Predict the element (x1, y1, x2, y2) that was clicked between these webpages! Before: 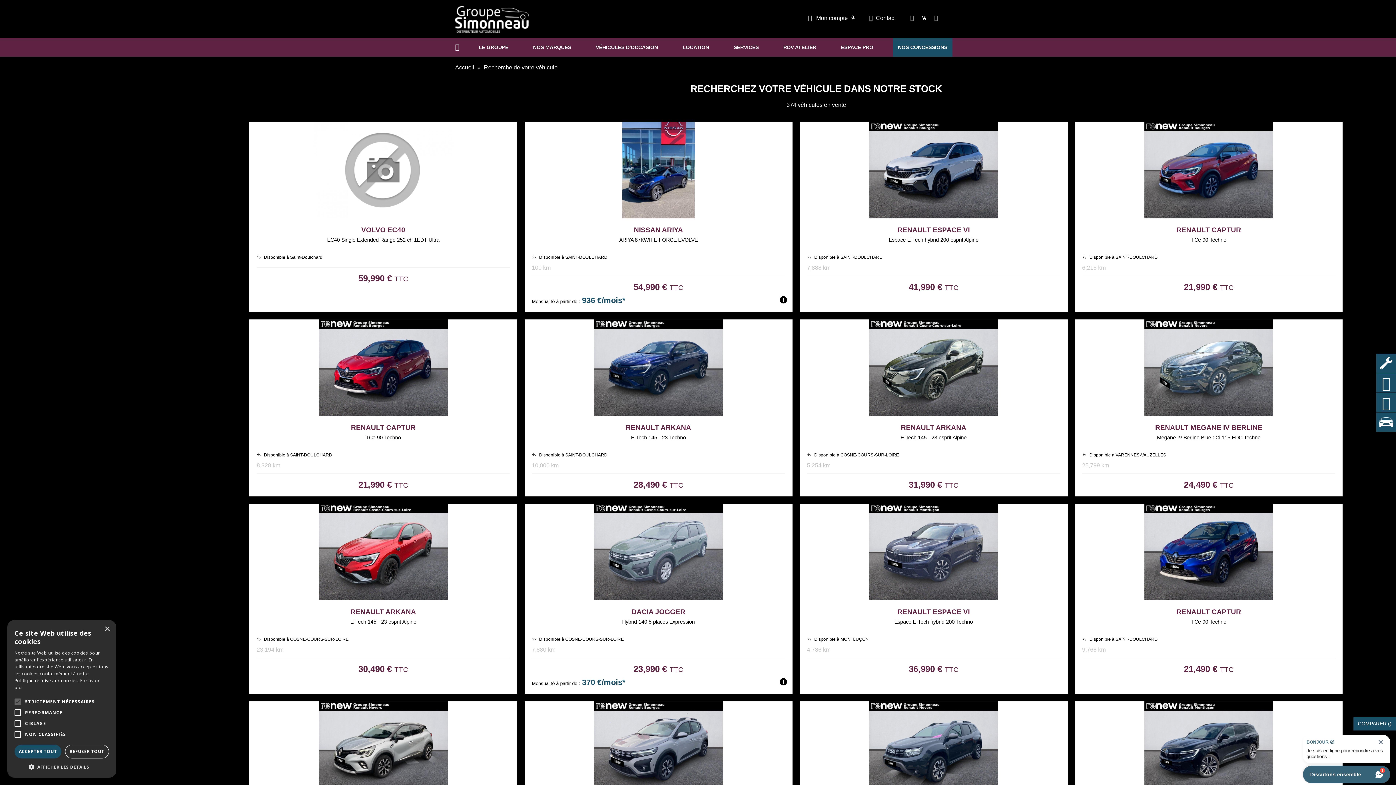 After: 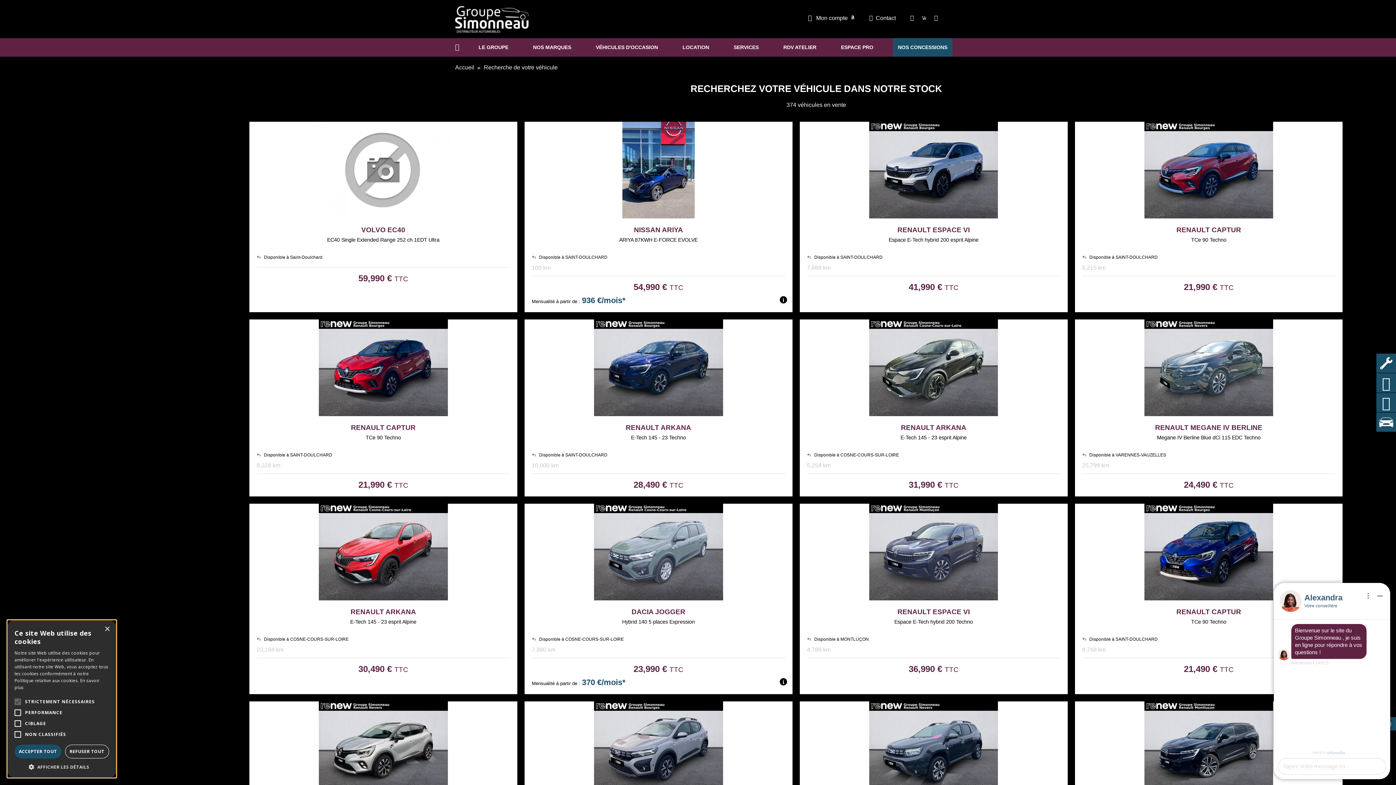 Action: bbox: (10, 705, 25, 720)